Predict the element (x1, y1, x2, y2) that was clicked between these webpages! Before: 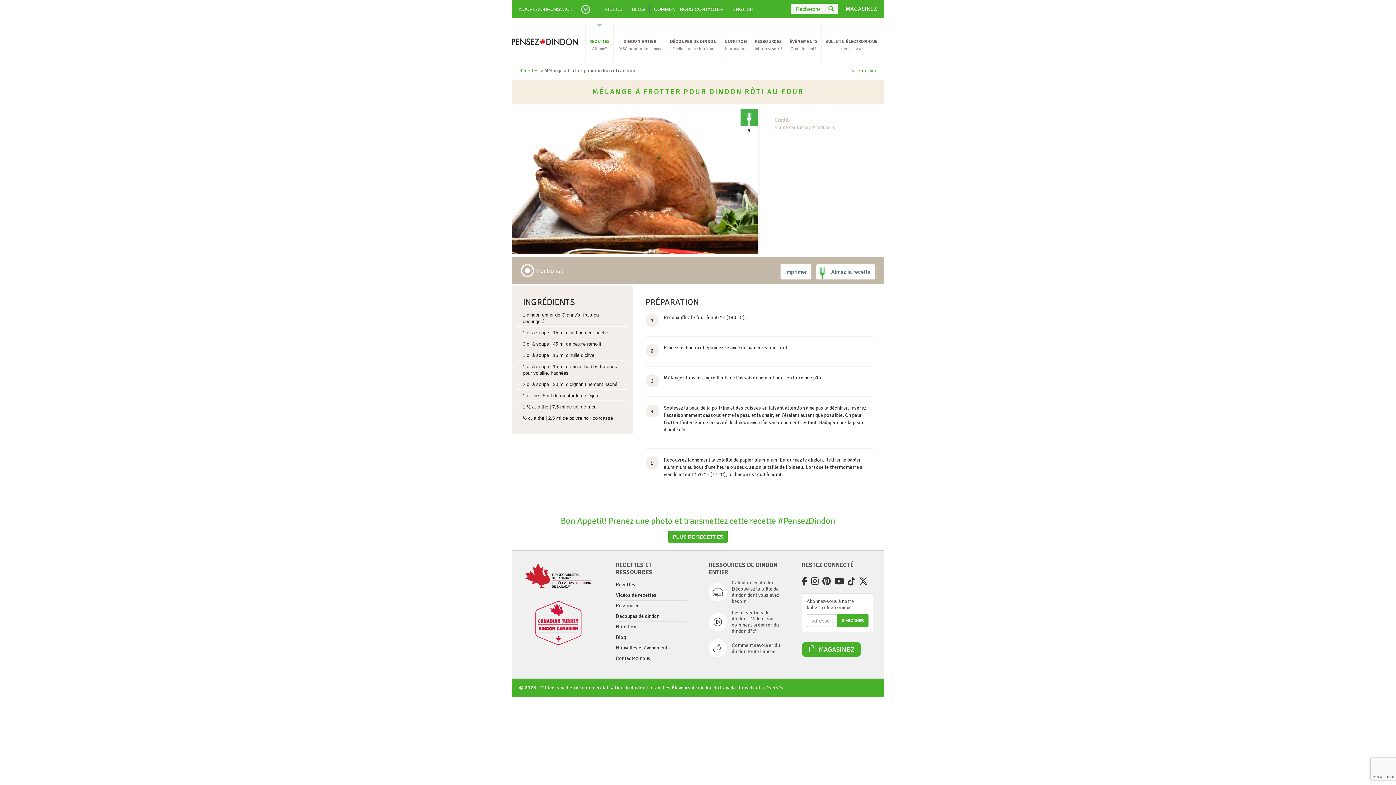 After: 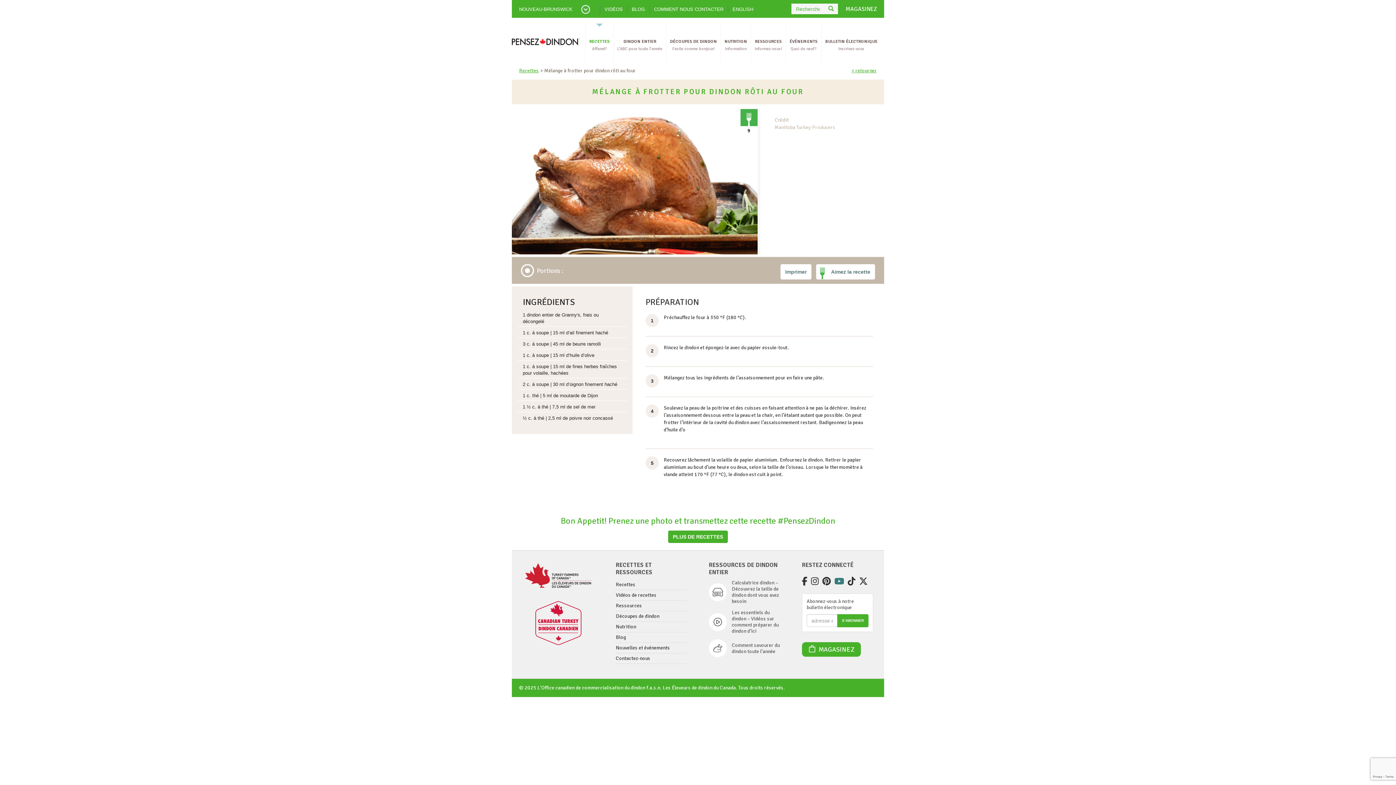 Action: label: Youtube bbox: (834, 576, 844, 587)